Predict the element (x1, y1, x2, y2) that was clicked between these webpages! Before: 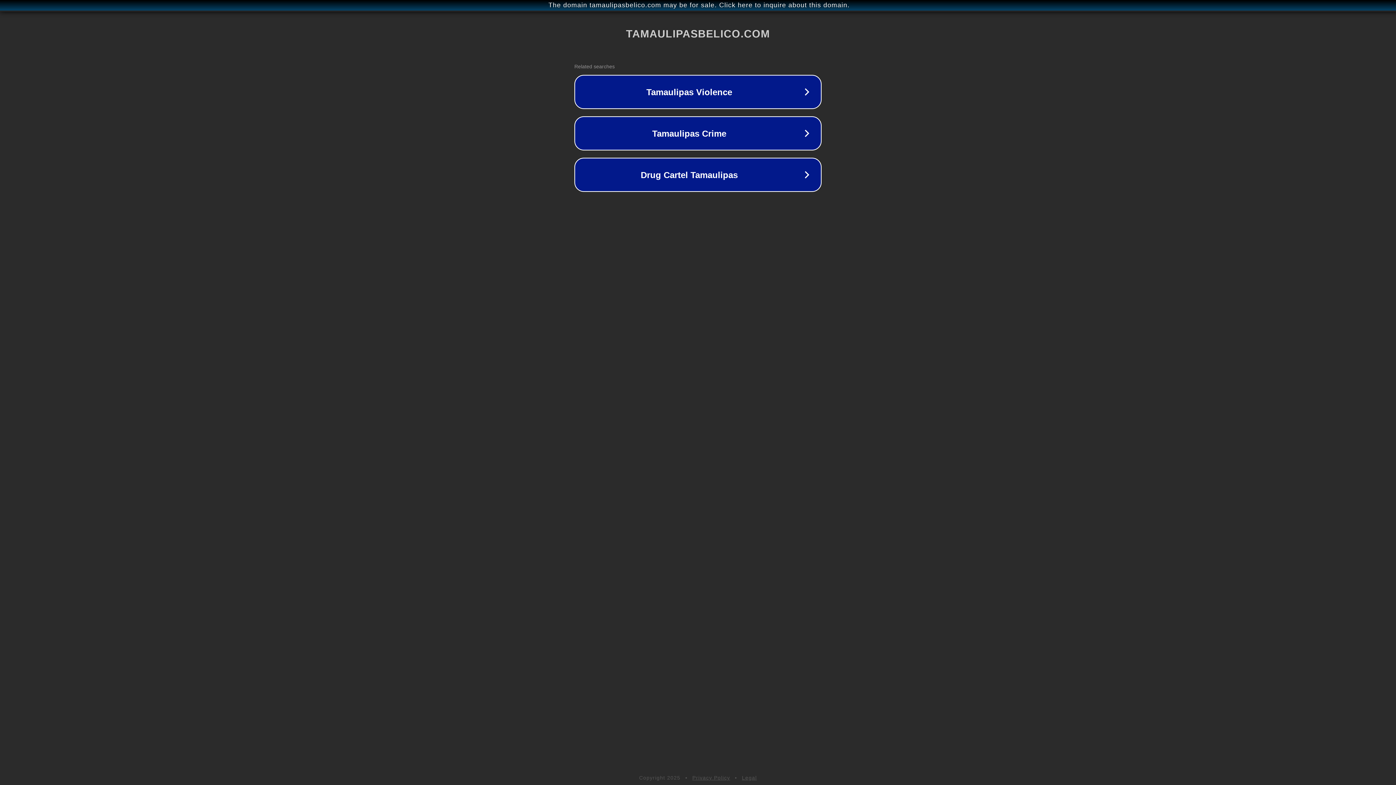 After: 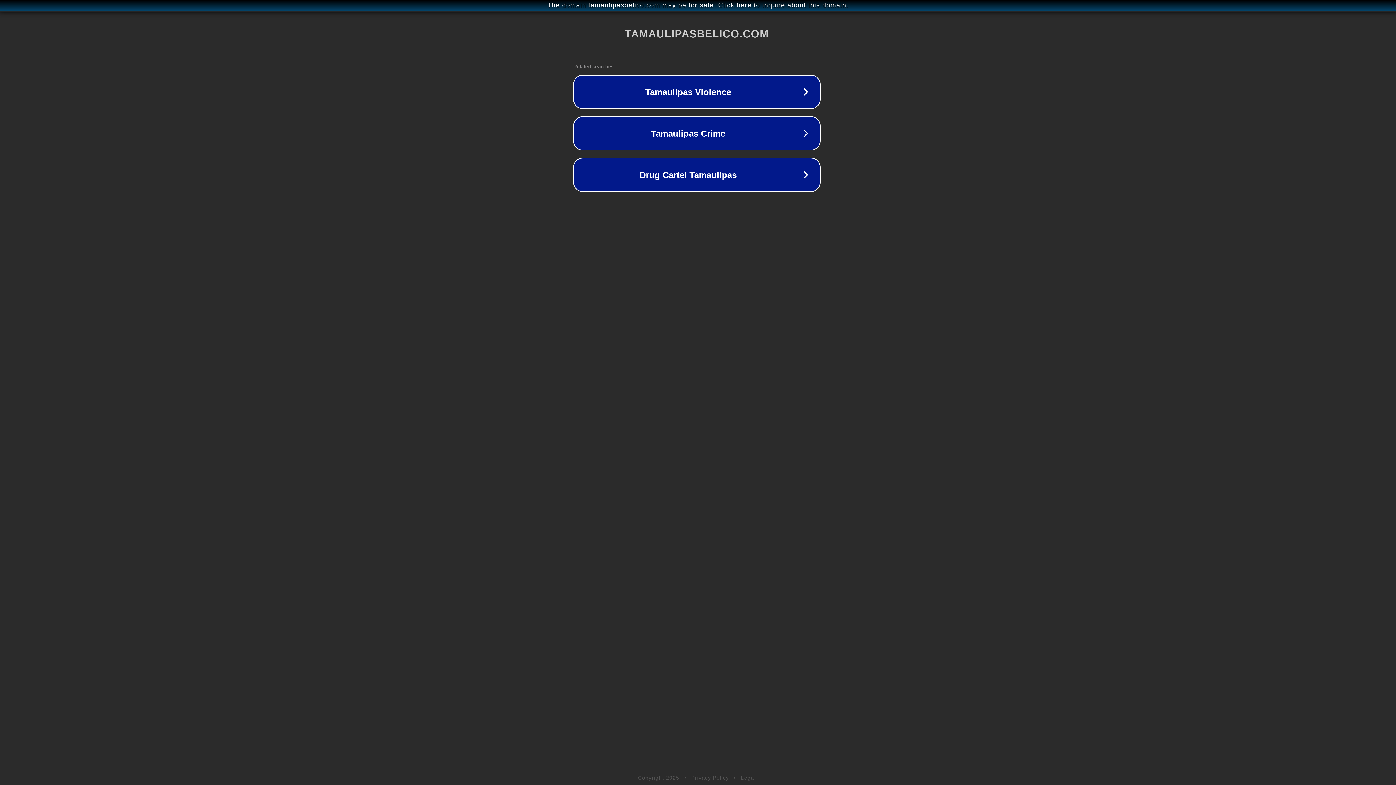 Action: bbox: (1, 1, 1397, 9) label: The domain tamaulipasbelico.com may be for sale. Click here to inquire about this domain.